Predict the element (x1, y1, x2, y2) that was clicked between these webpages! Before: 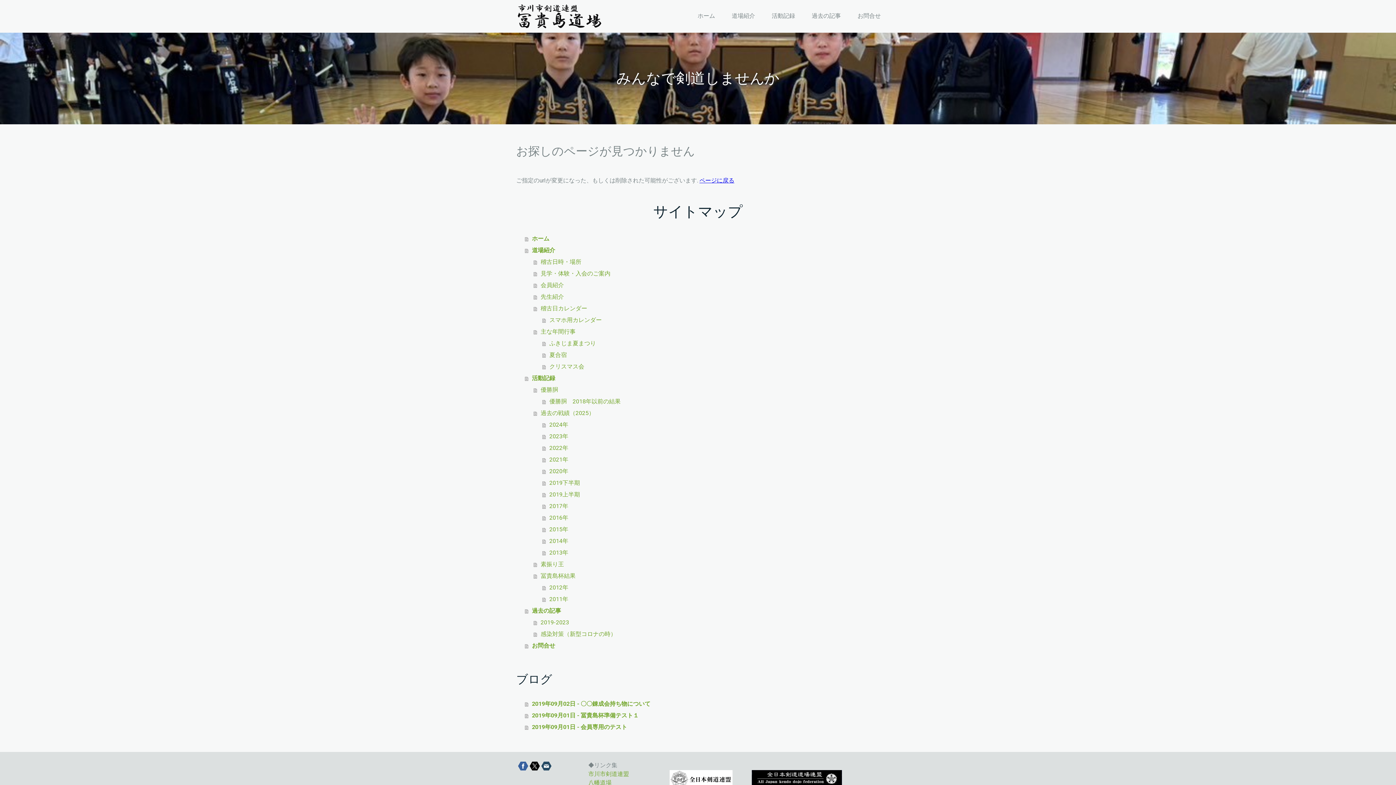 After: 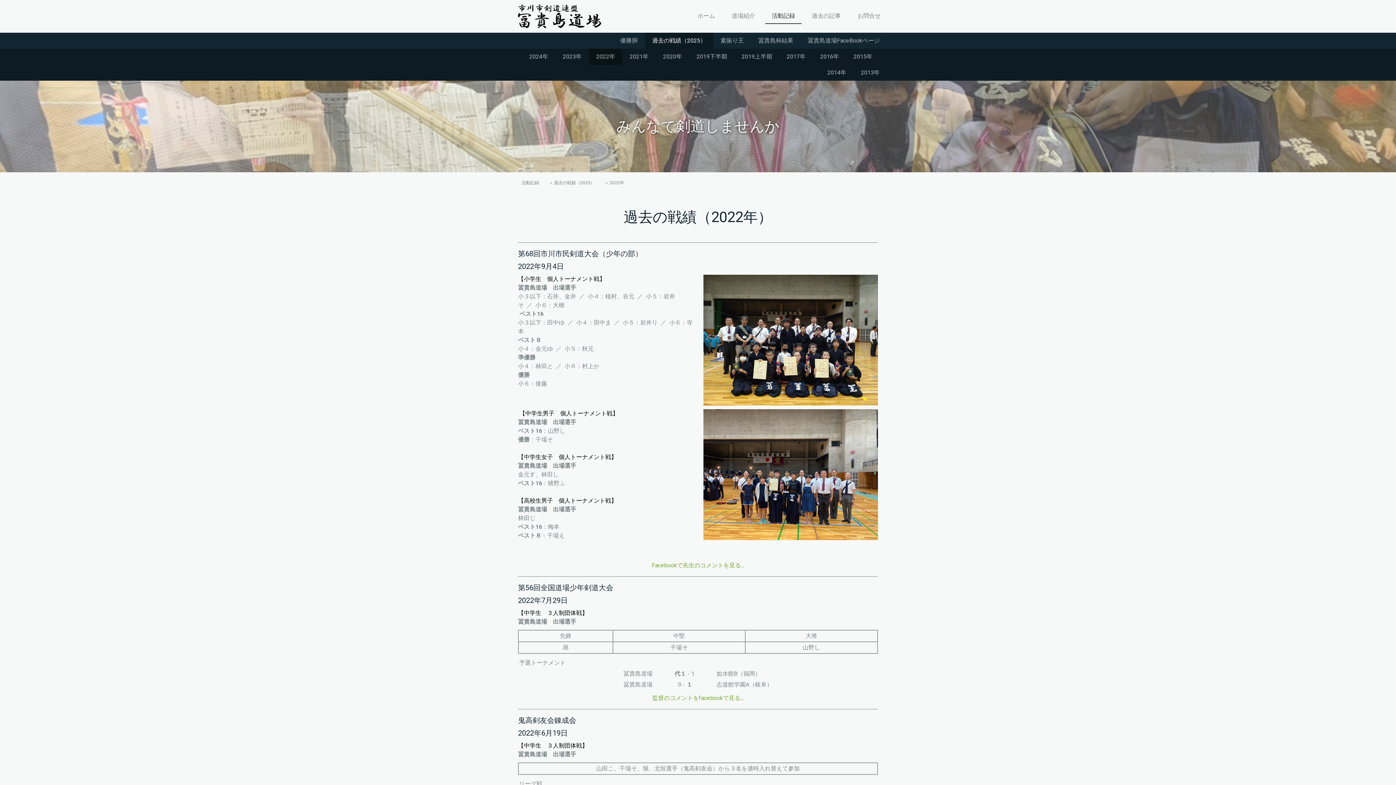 Action: bbox: (542, 442, 880, 454) label: 2022年